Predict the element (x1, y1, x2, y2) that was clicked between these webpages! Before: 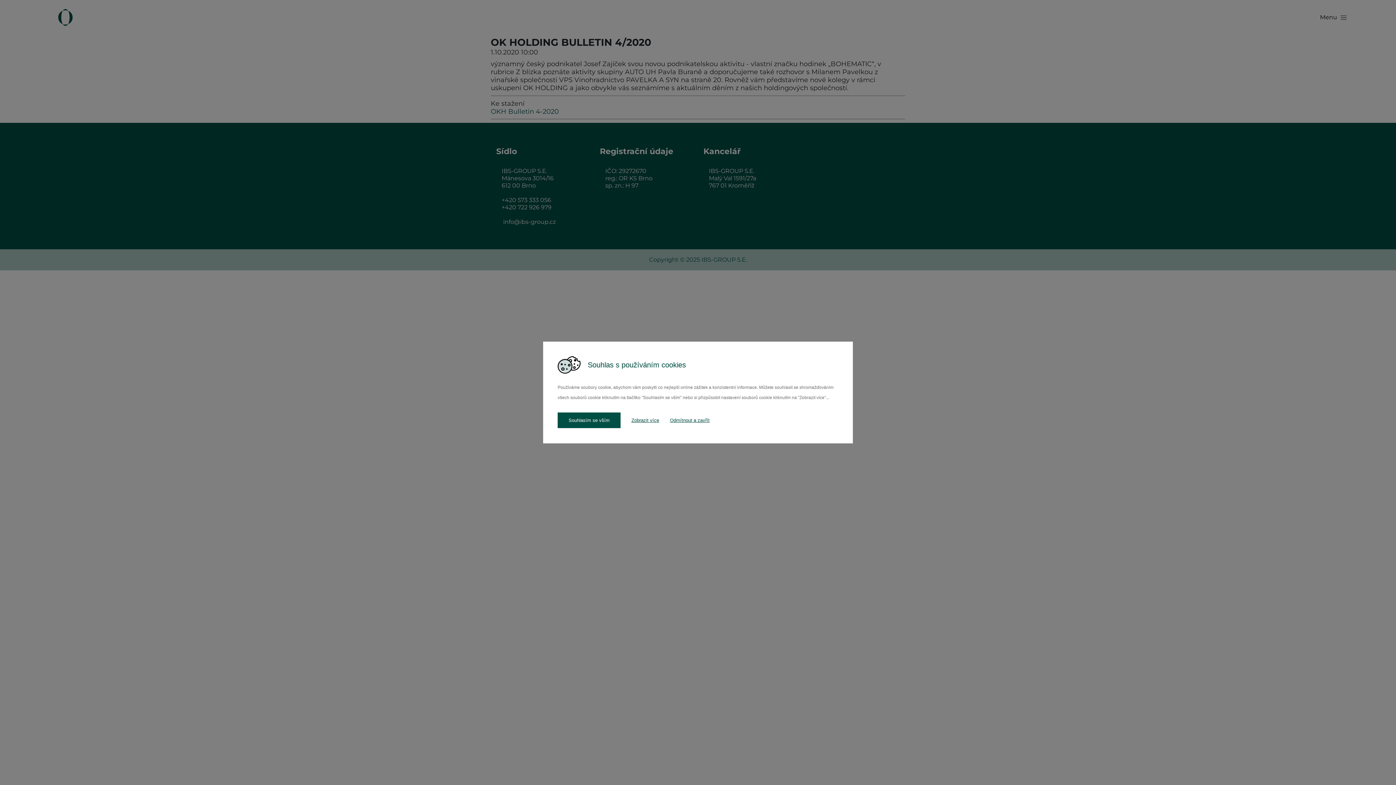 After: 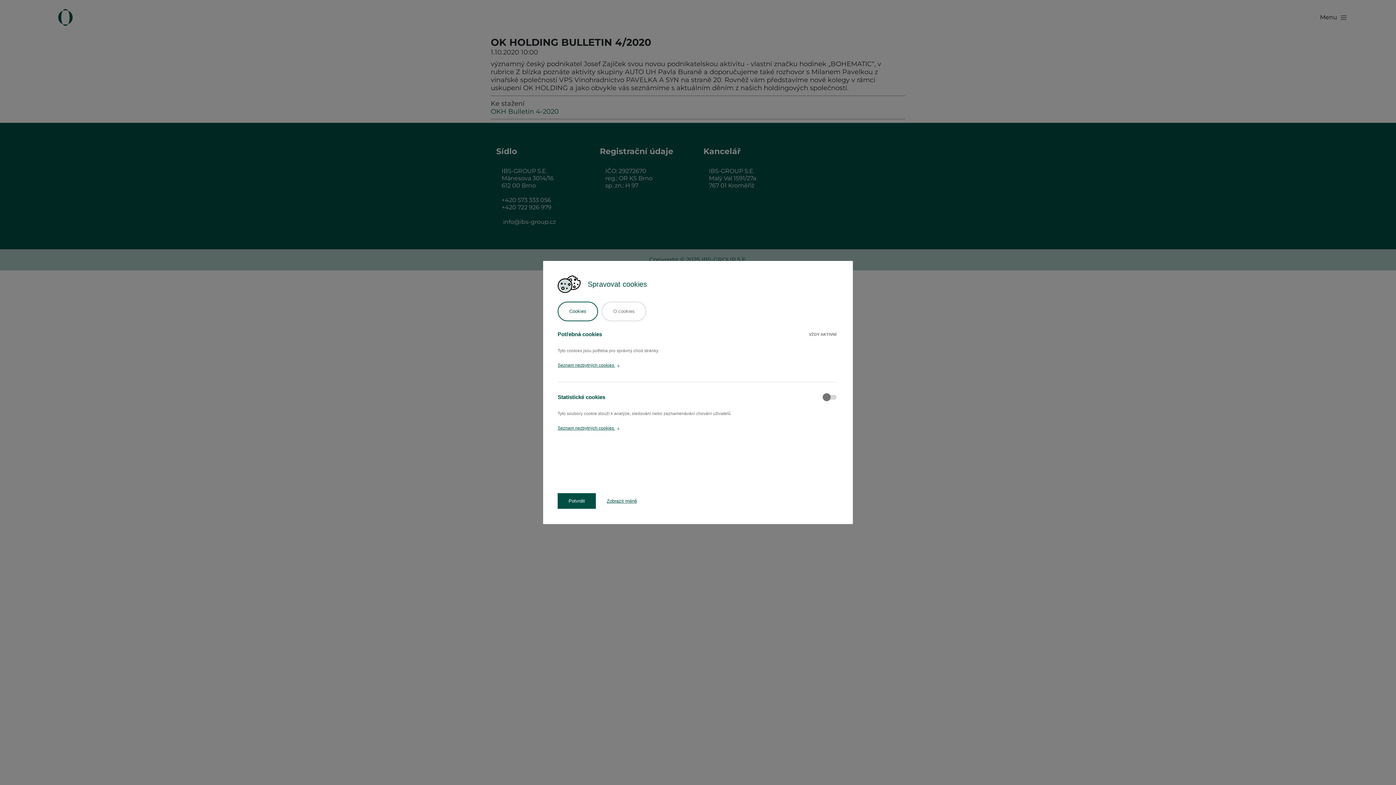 Action: label: Zobrazit více bbox: (631, 412, 659, 429)